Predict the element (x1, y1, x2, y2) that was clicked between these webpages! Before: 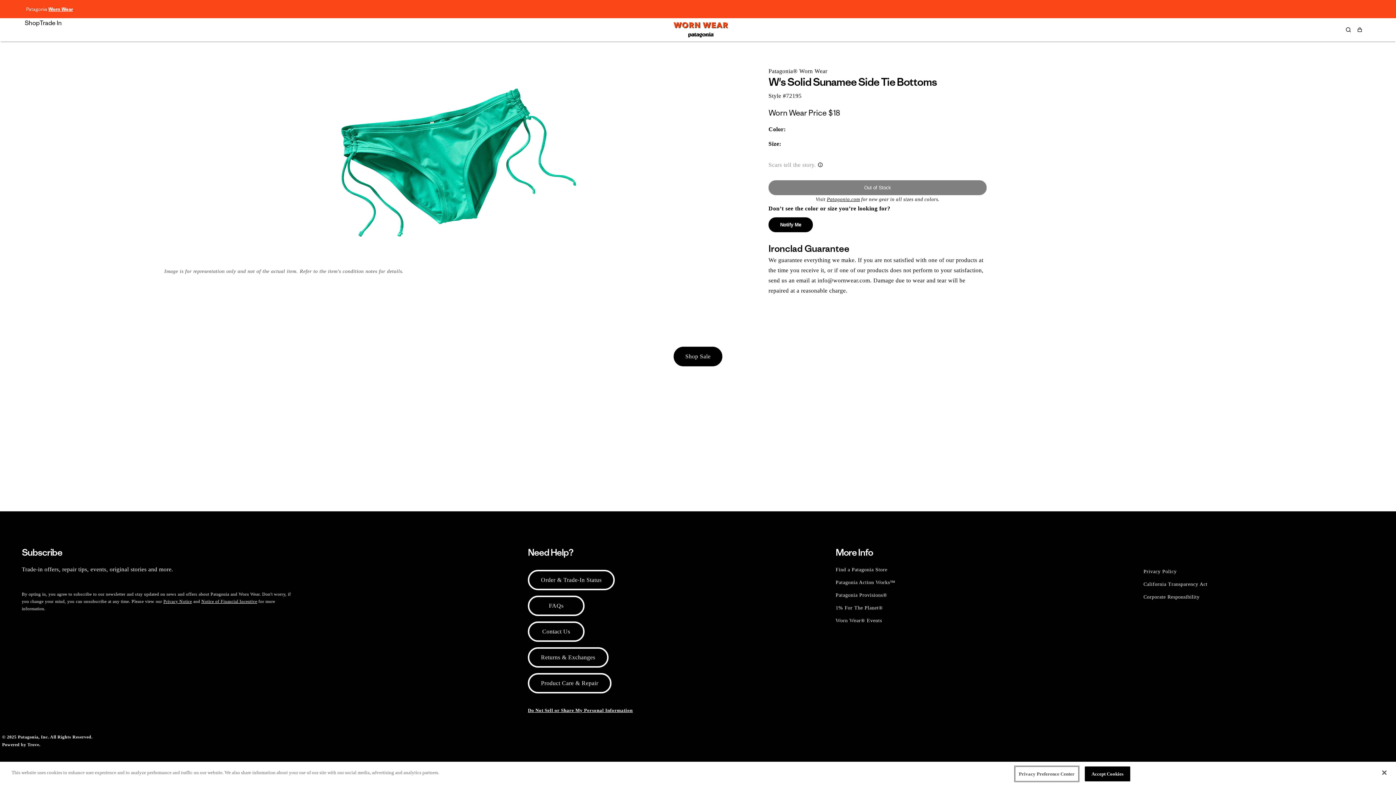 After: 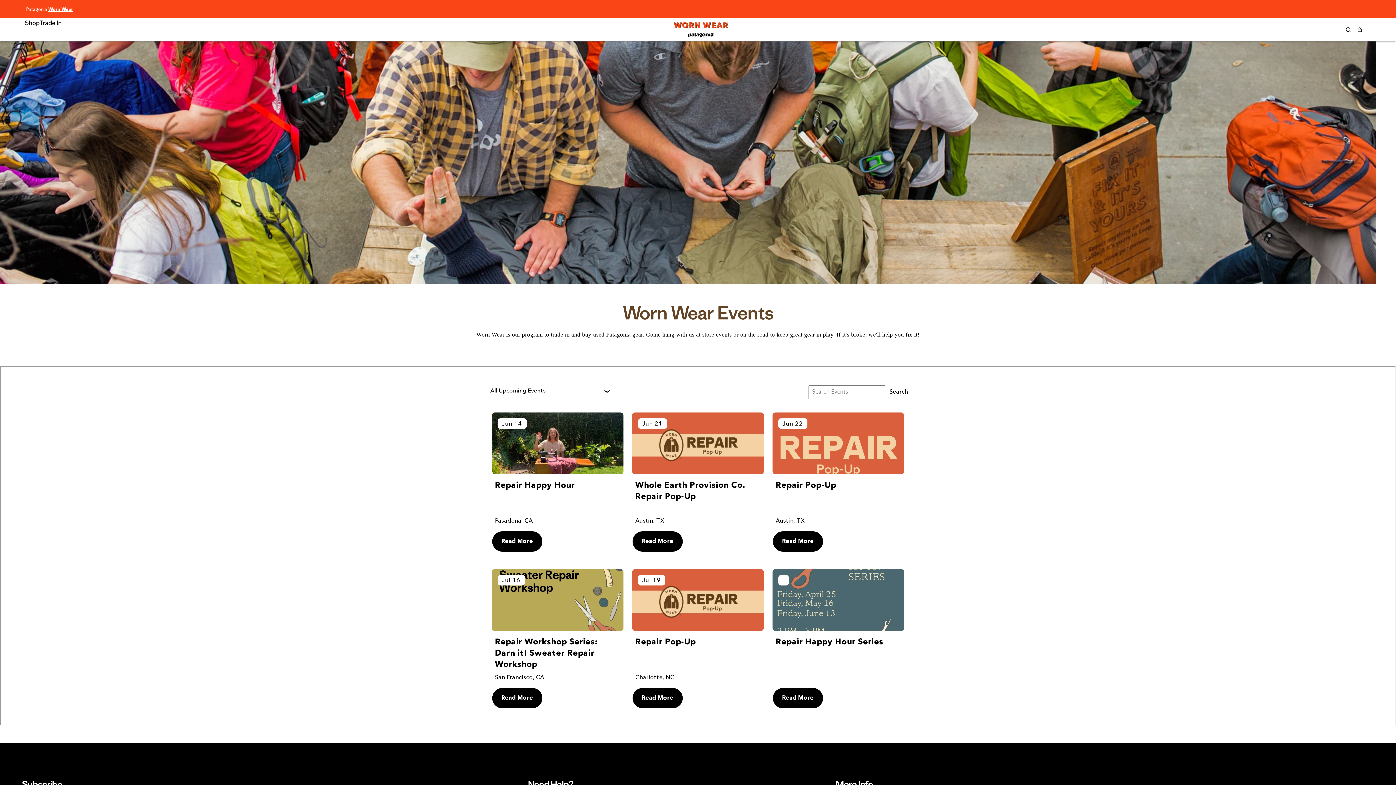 Action: bbox: (835, 614, 882, 627) label: Worn Wear® Events